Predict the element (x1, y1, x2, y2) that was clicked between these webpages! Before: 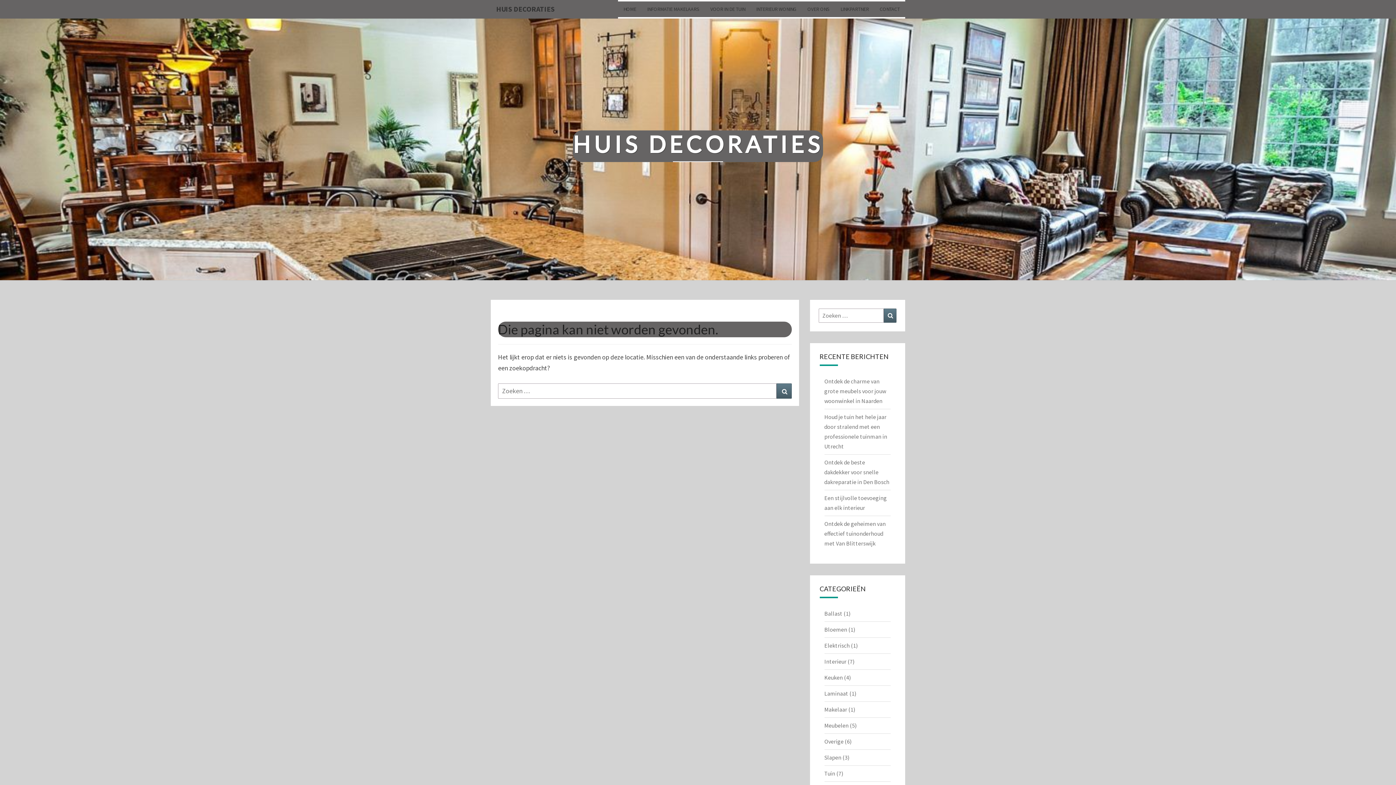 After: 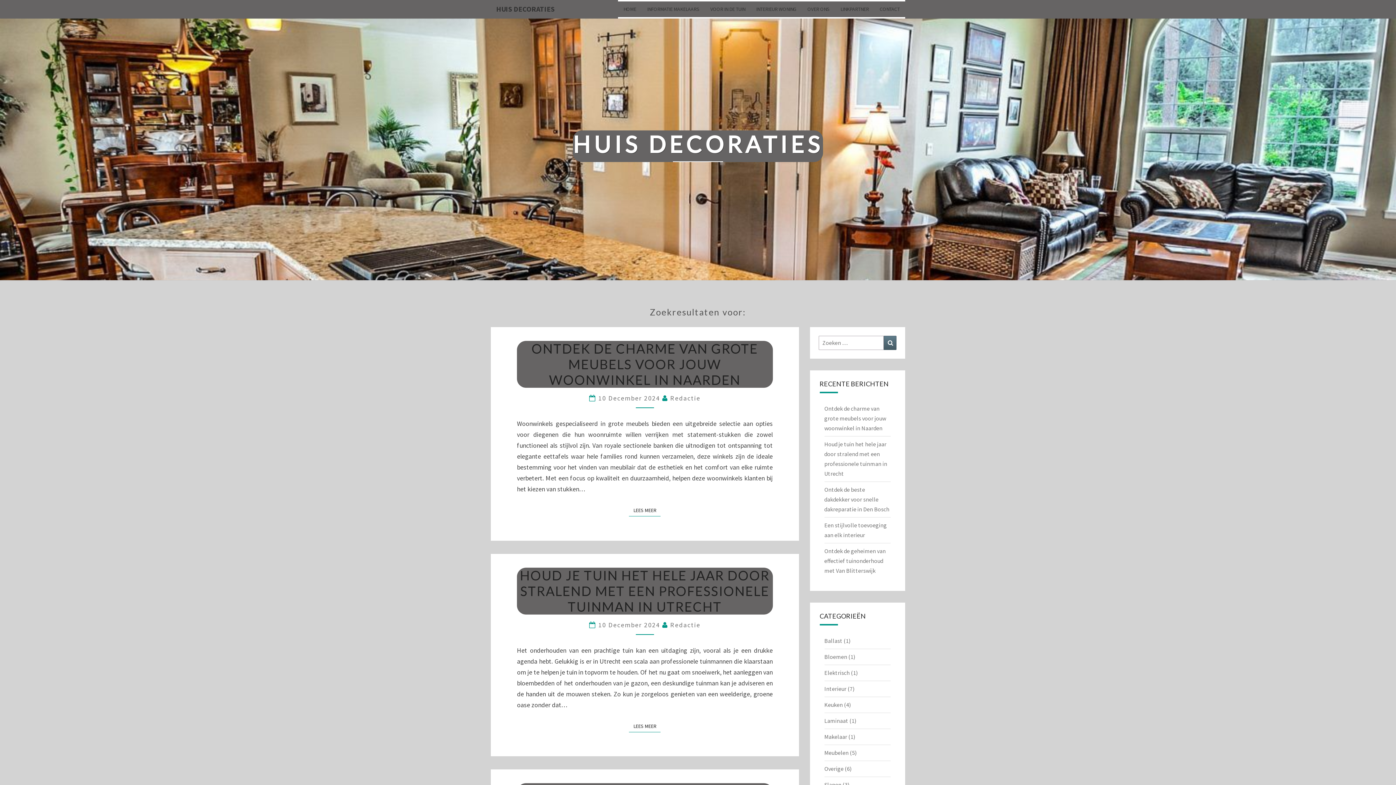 Action: bbox: (776, 383, 791, 398) label: Zoeken